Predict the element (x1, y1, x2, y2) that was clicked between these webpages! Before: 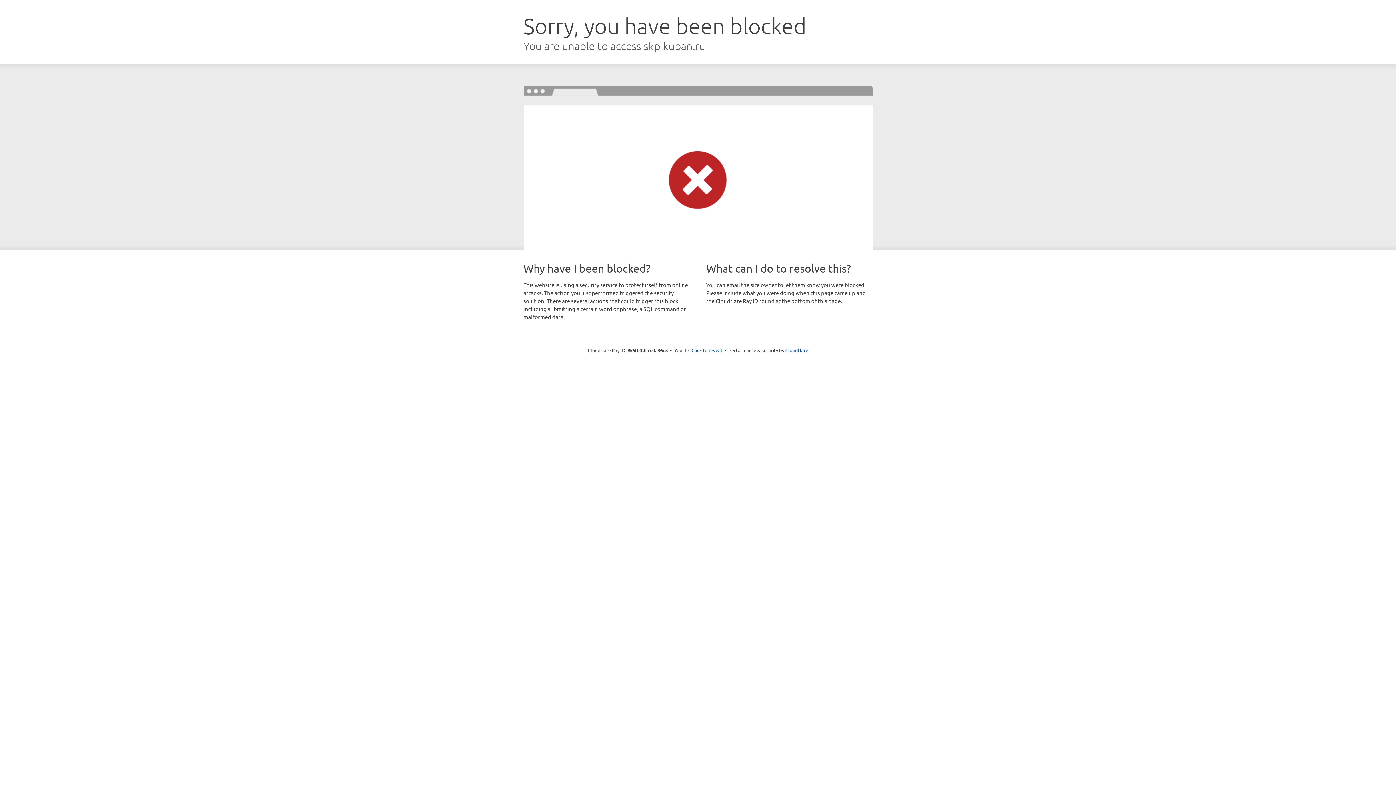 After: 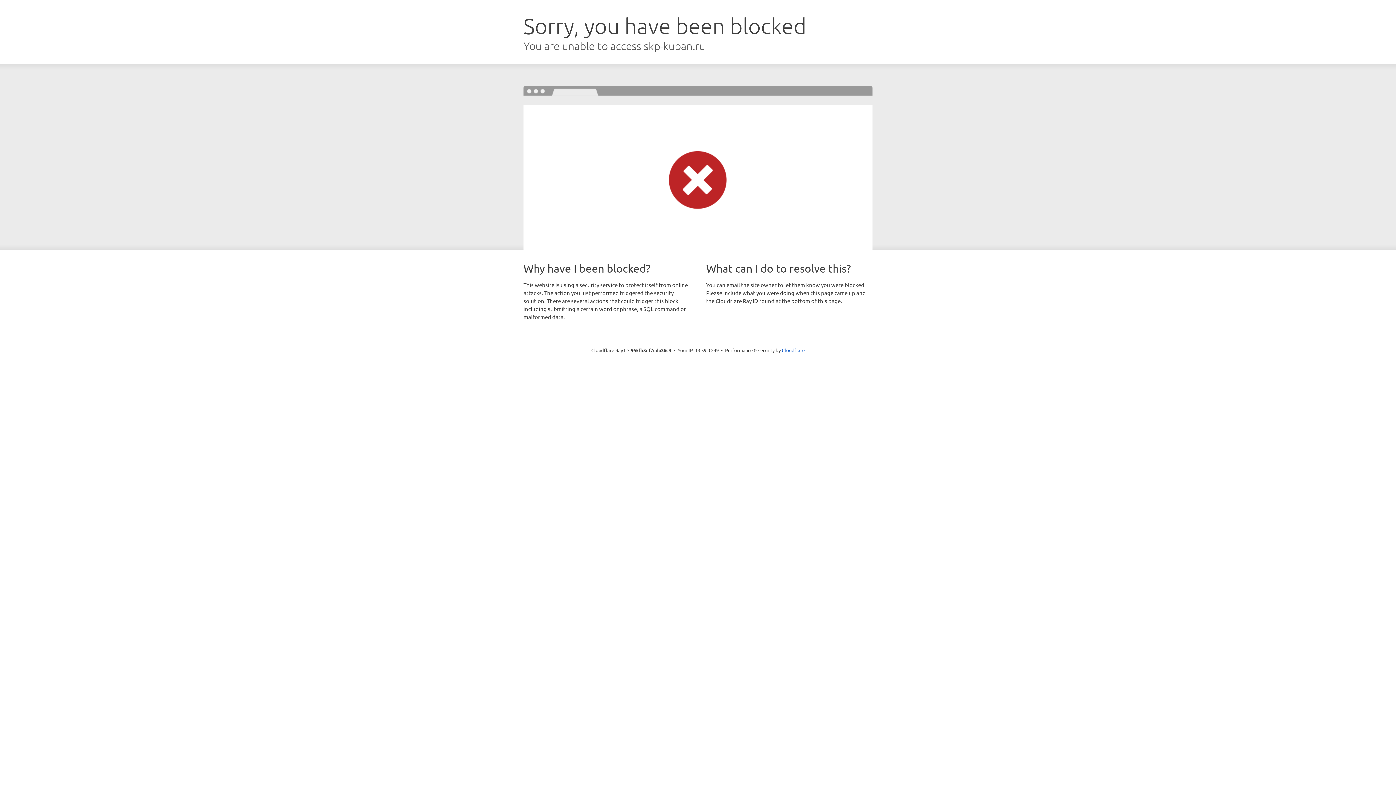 Action: bbox: (691, 346, 722, 353) label: Click to reveal